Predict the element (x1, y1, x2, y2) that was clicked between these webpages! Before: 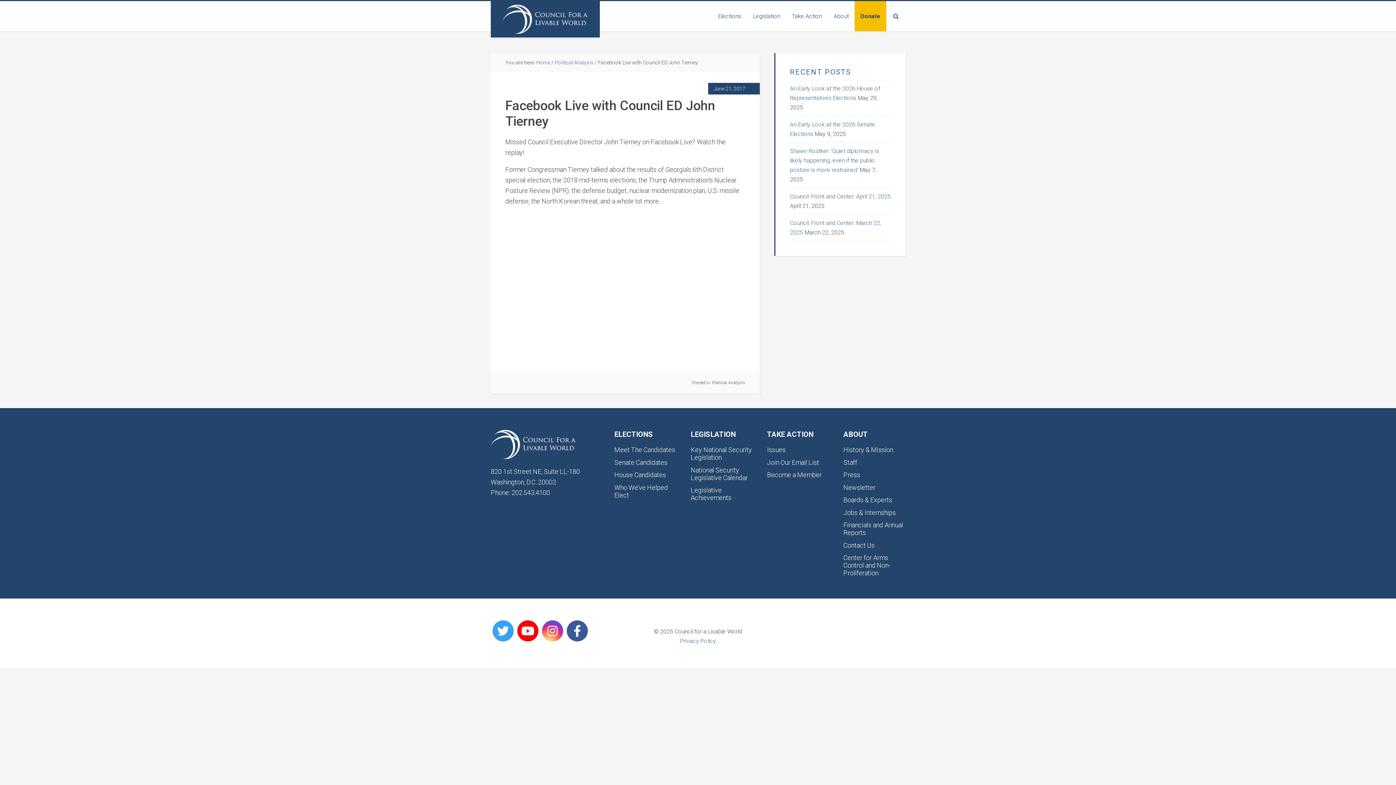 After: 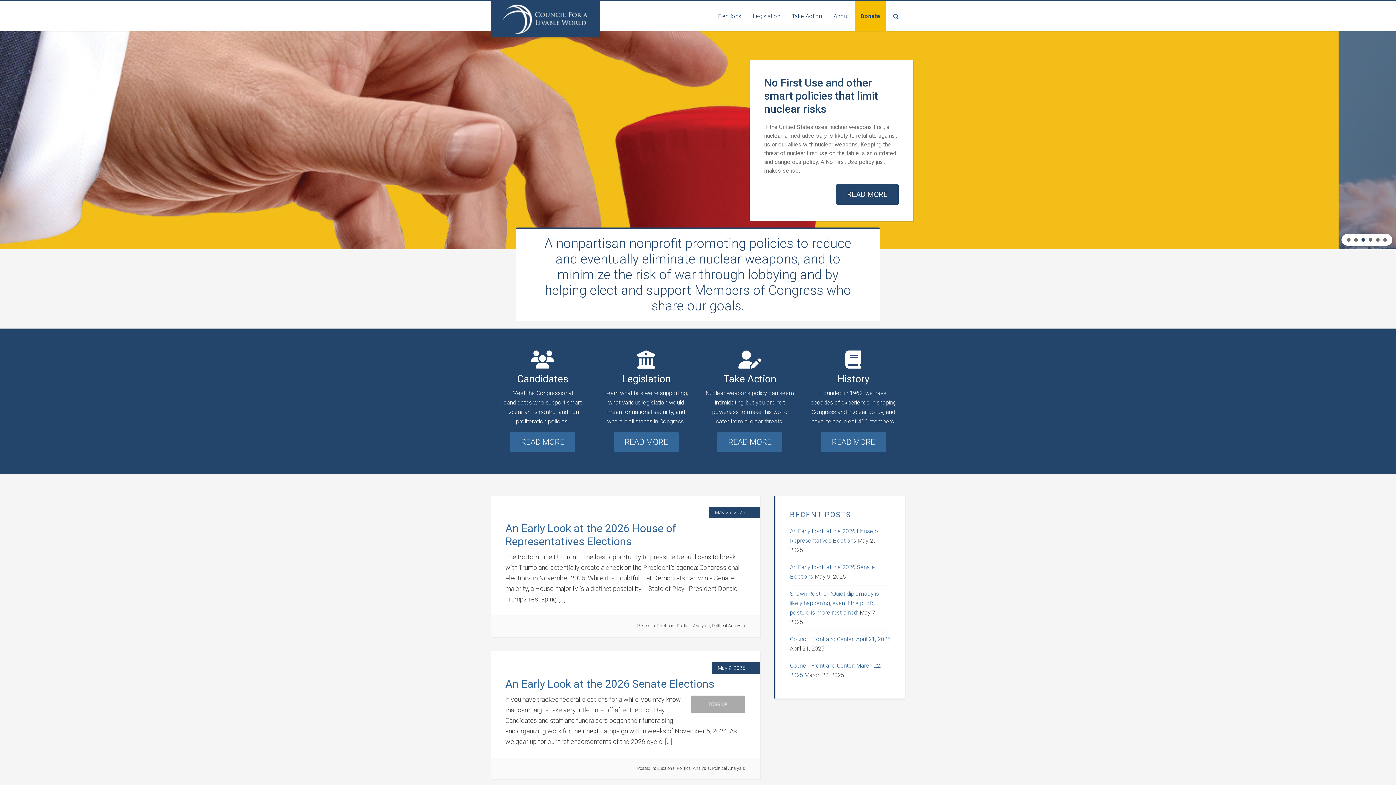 Action: label: COUNCIL FOR A LIVABLE WORLD bbox: (490, 1, 600, 37)